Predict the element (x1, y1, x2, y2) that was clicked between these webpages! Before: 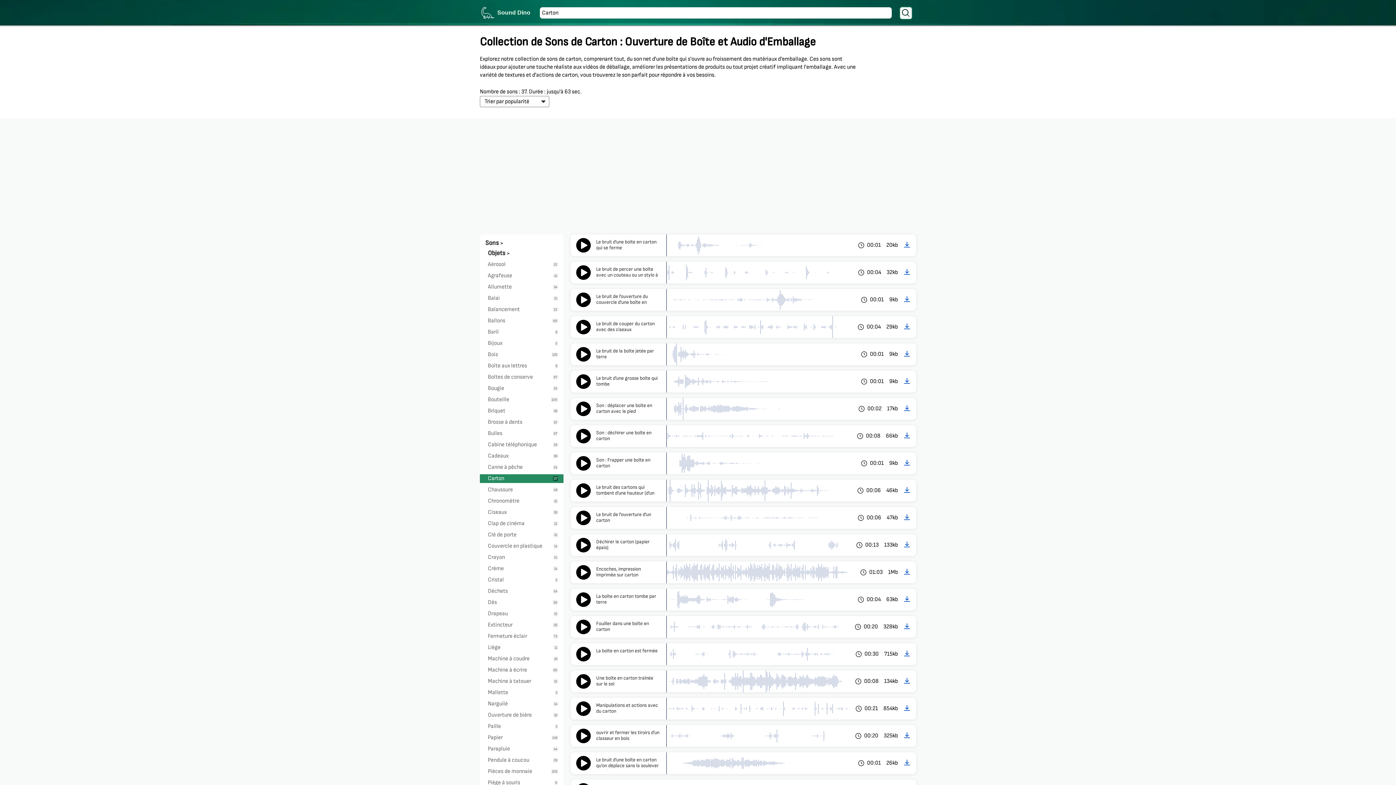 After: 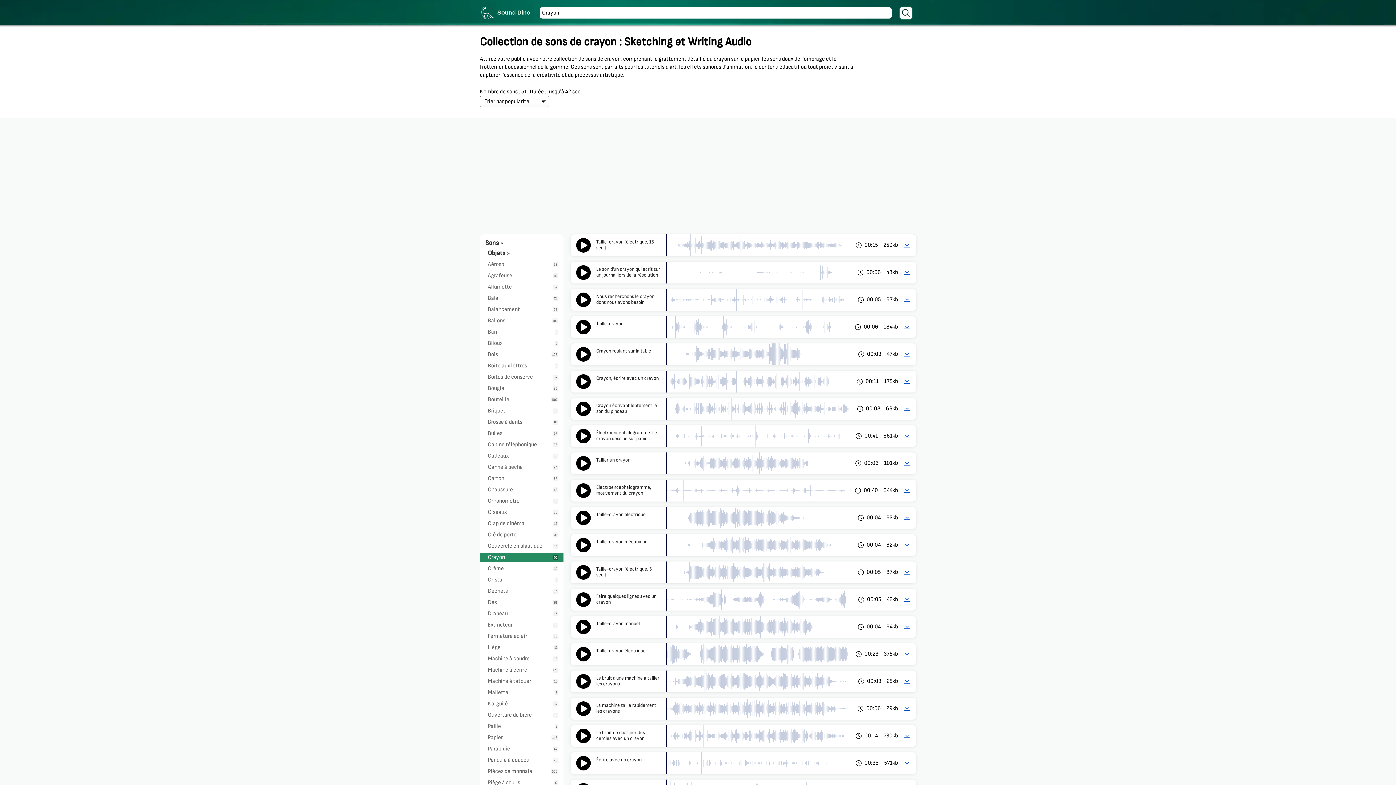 Action: label: Crayon
51 bbox: (488, 553, 558, 562)